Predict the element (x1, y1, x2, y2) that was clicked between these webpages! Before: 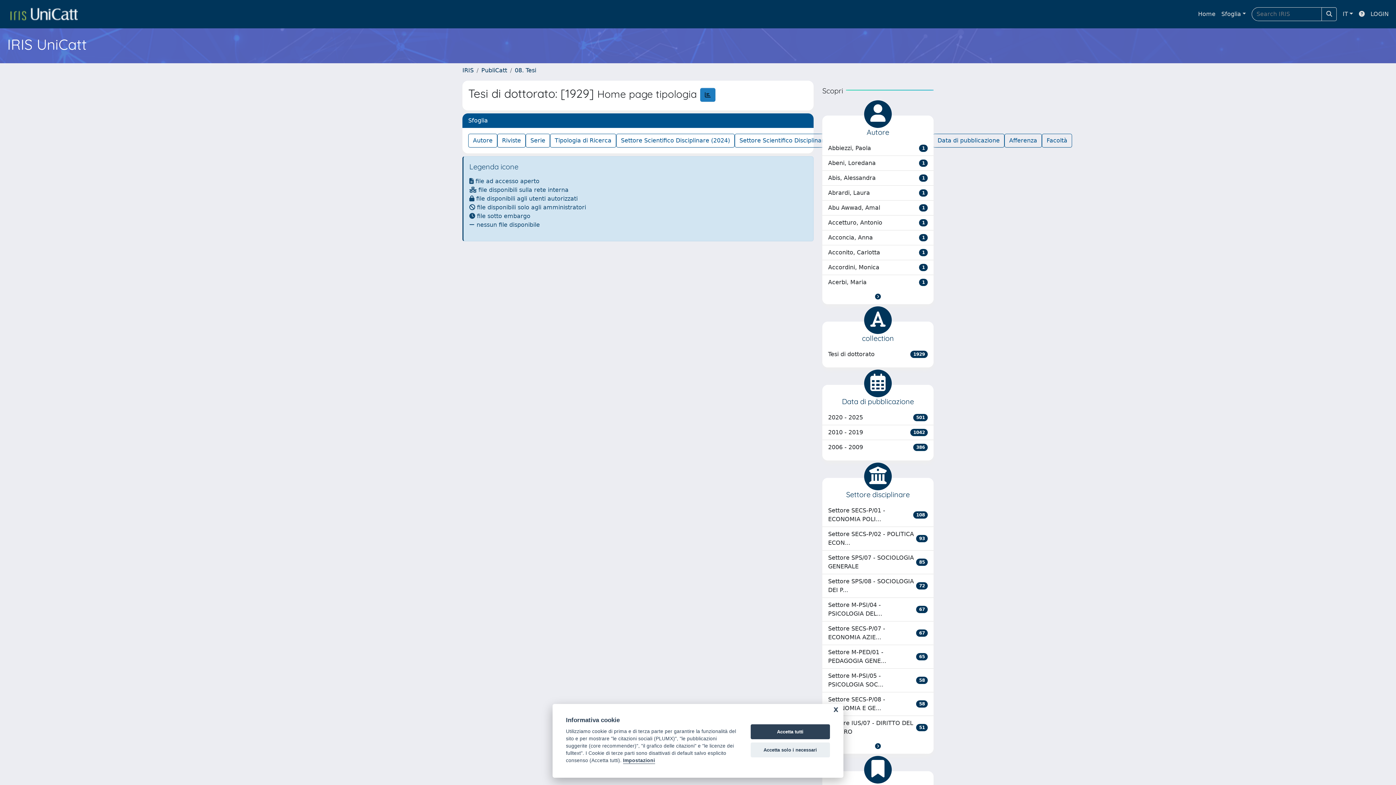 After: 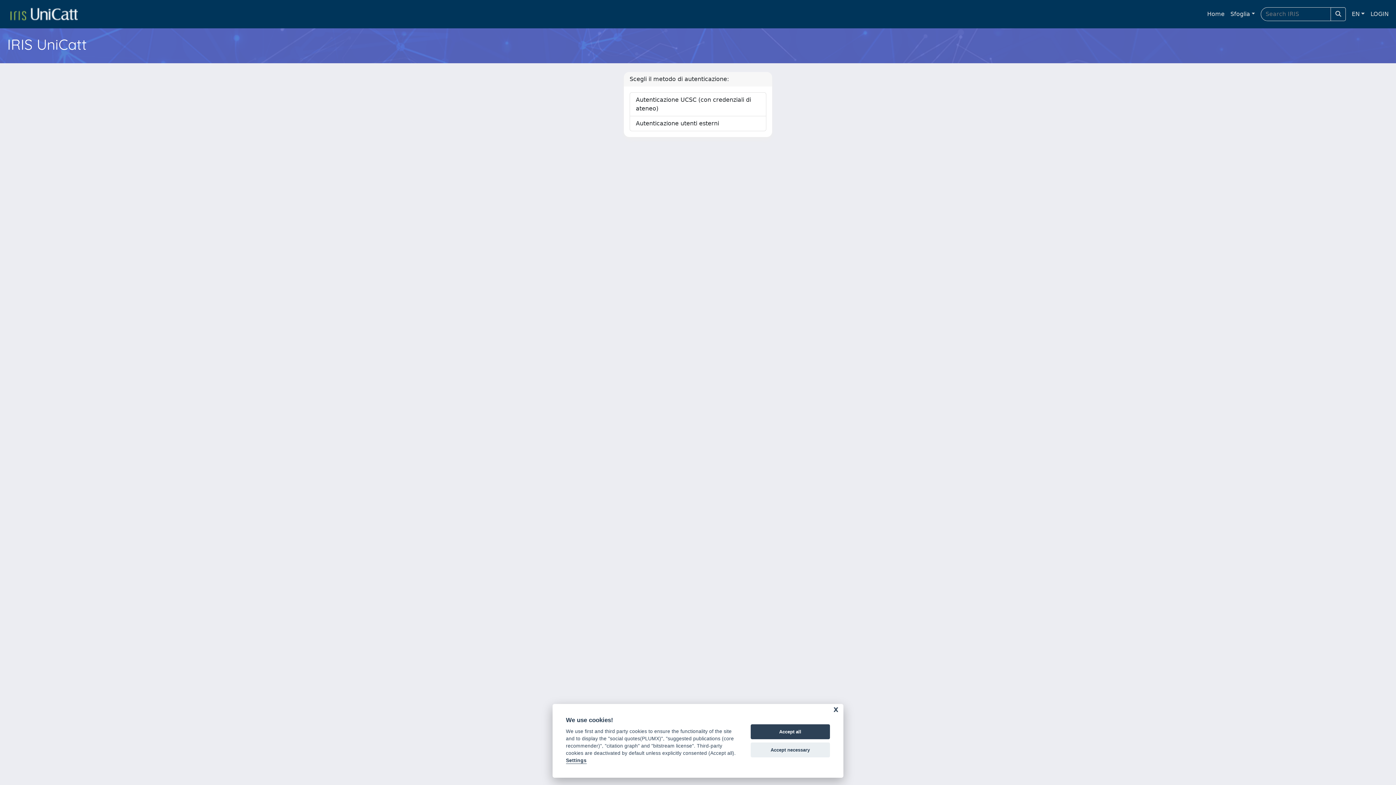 Action: label: LOGIN bbox: (1368, 6, 1392, 21)